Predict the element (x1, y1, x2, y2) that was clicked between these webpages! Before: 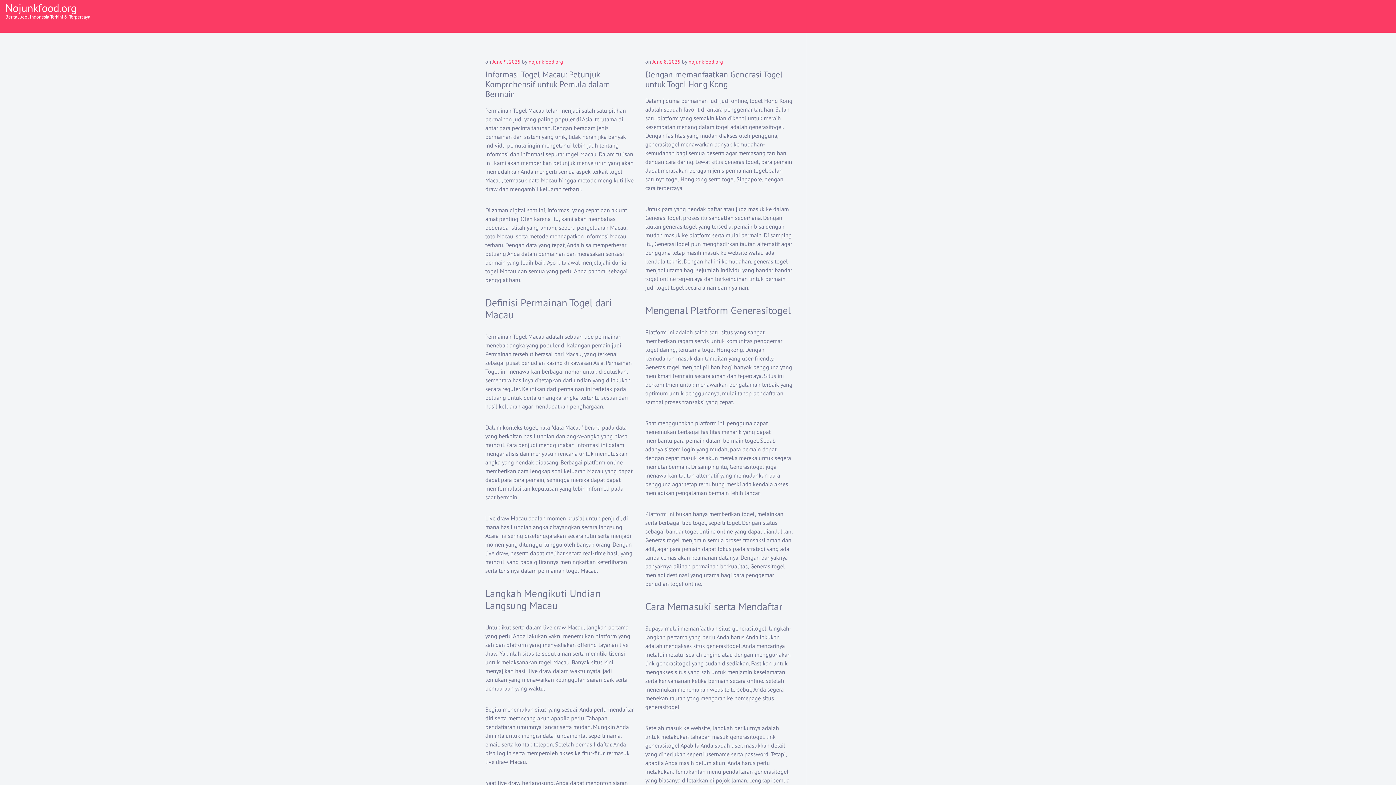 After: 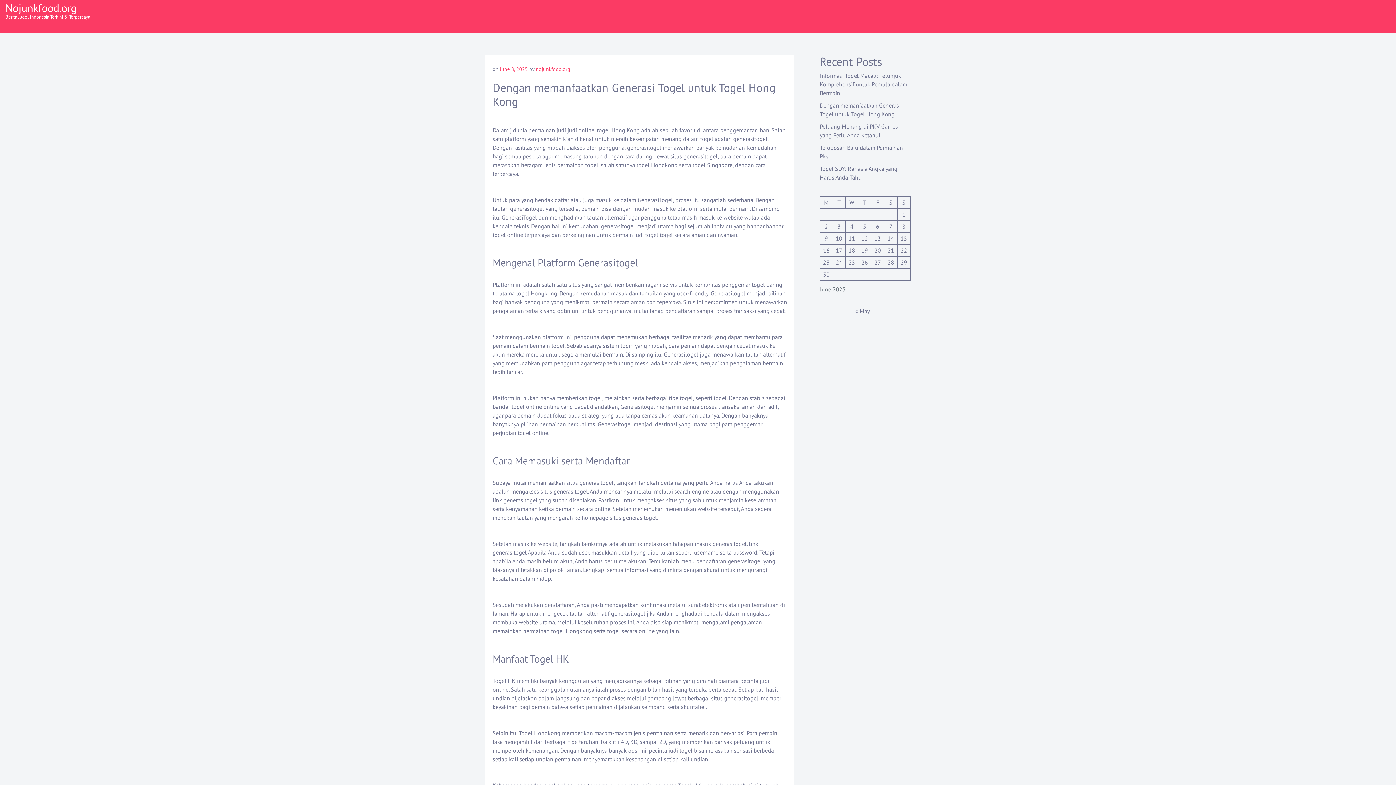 Action: label: Dengan memanfaatkan Generasi Togel untuk Togel Hong Kong bbox: (645, 69, 782, 89)